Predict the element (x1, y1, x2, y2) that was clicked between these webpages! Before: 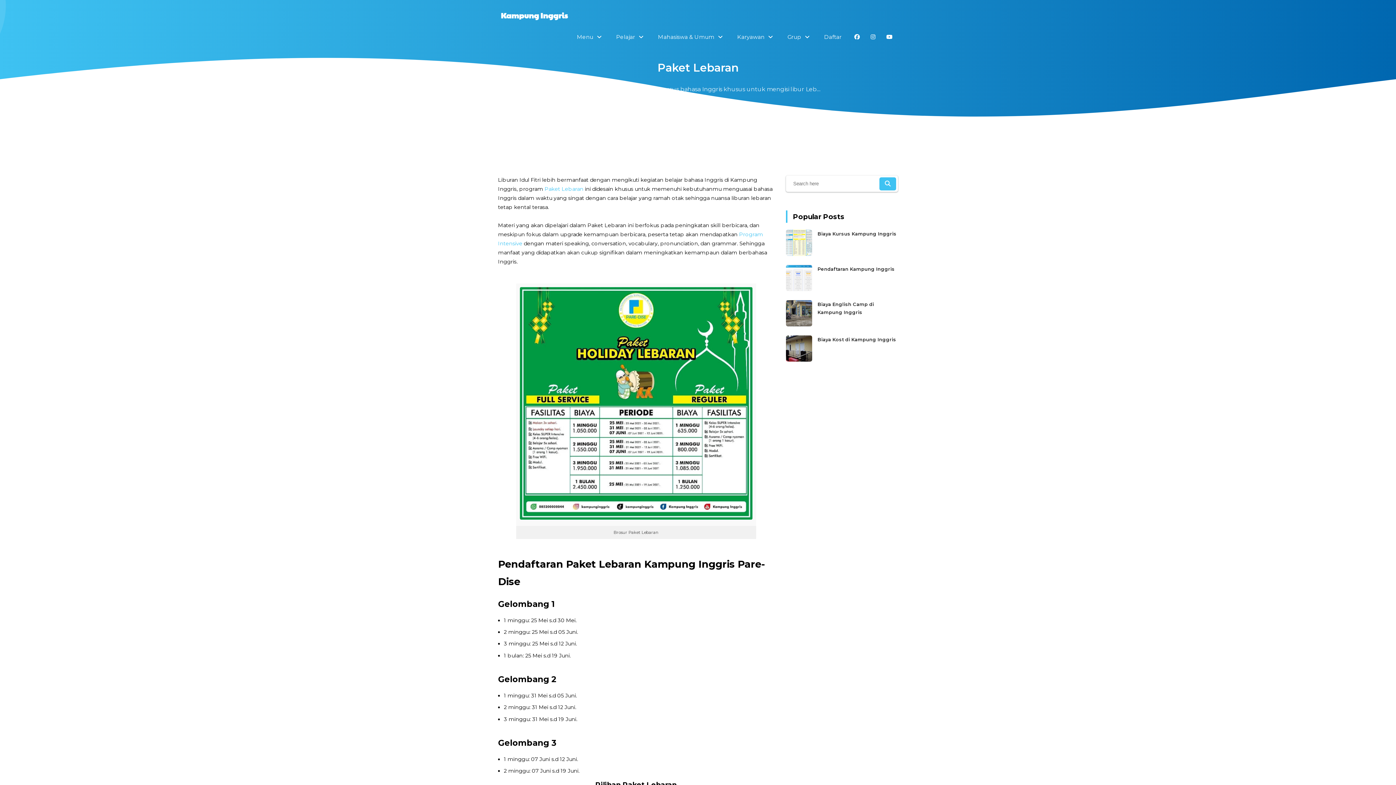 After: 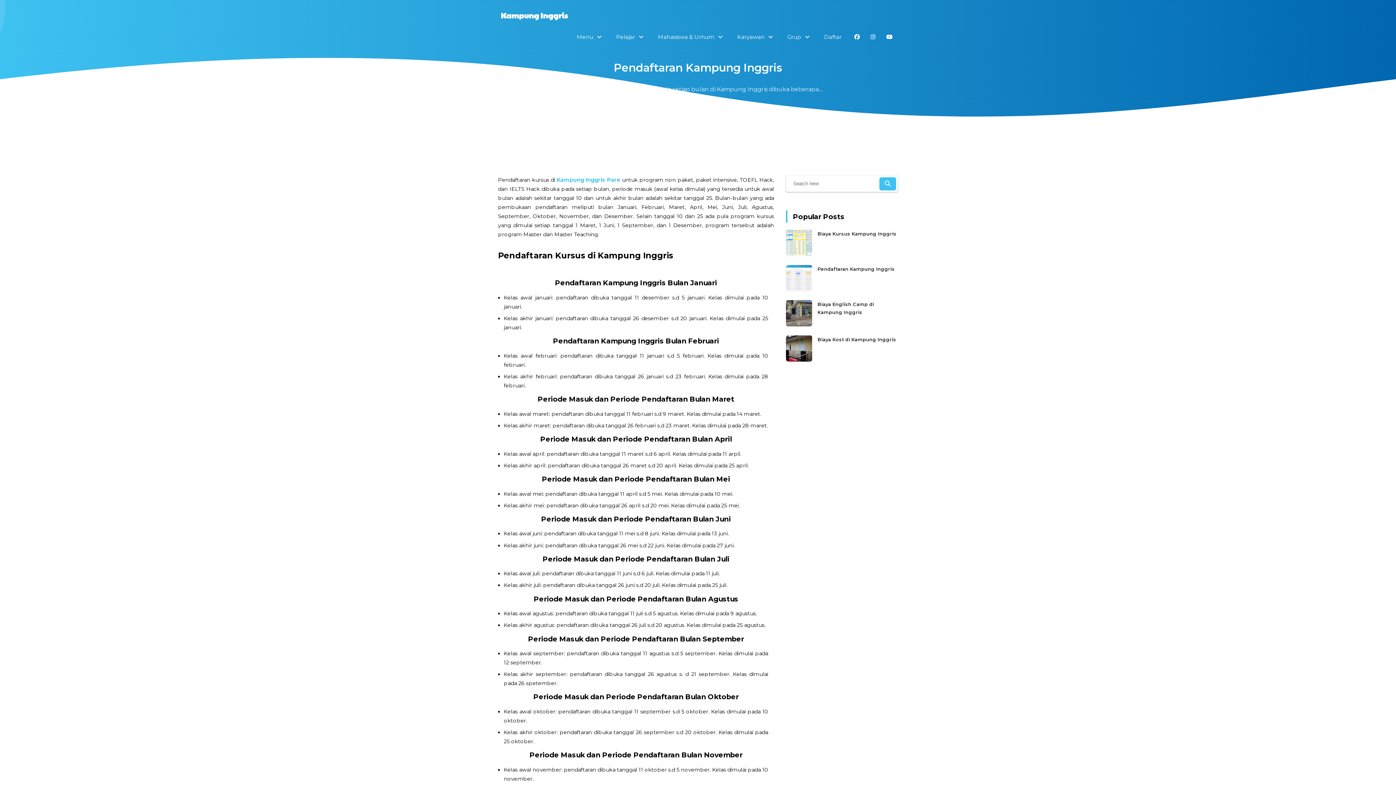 Action: bbox: (817, 266, 894, 272) label: Pendaftaran Kampung Inggris